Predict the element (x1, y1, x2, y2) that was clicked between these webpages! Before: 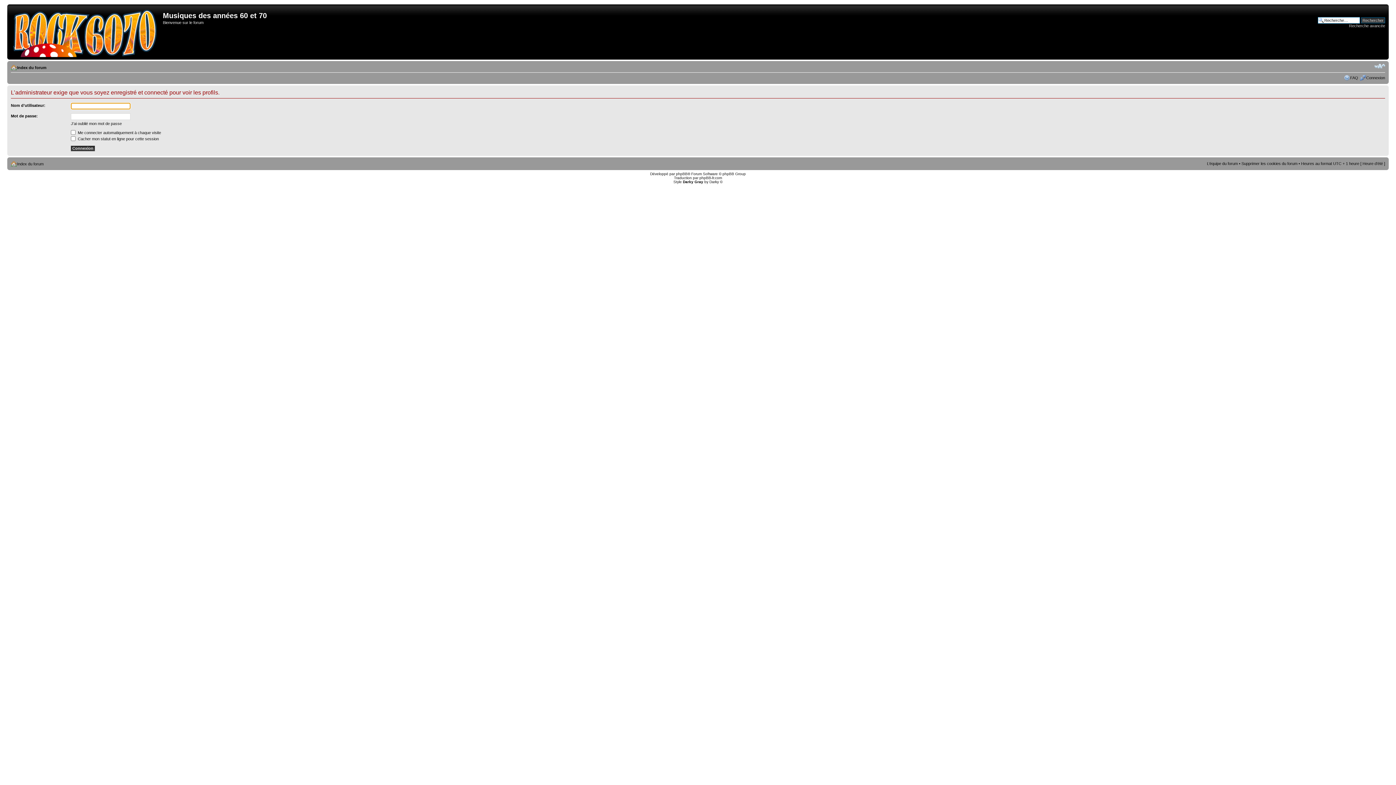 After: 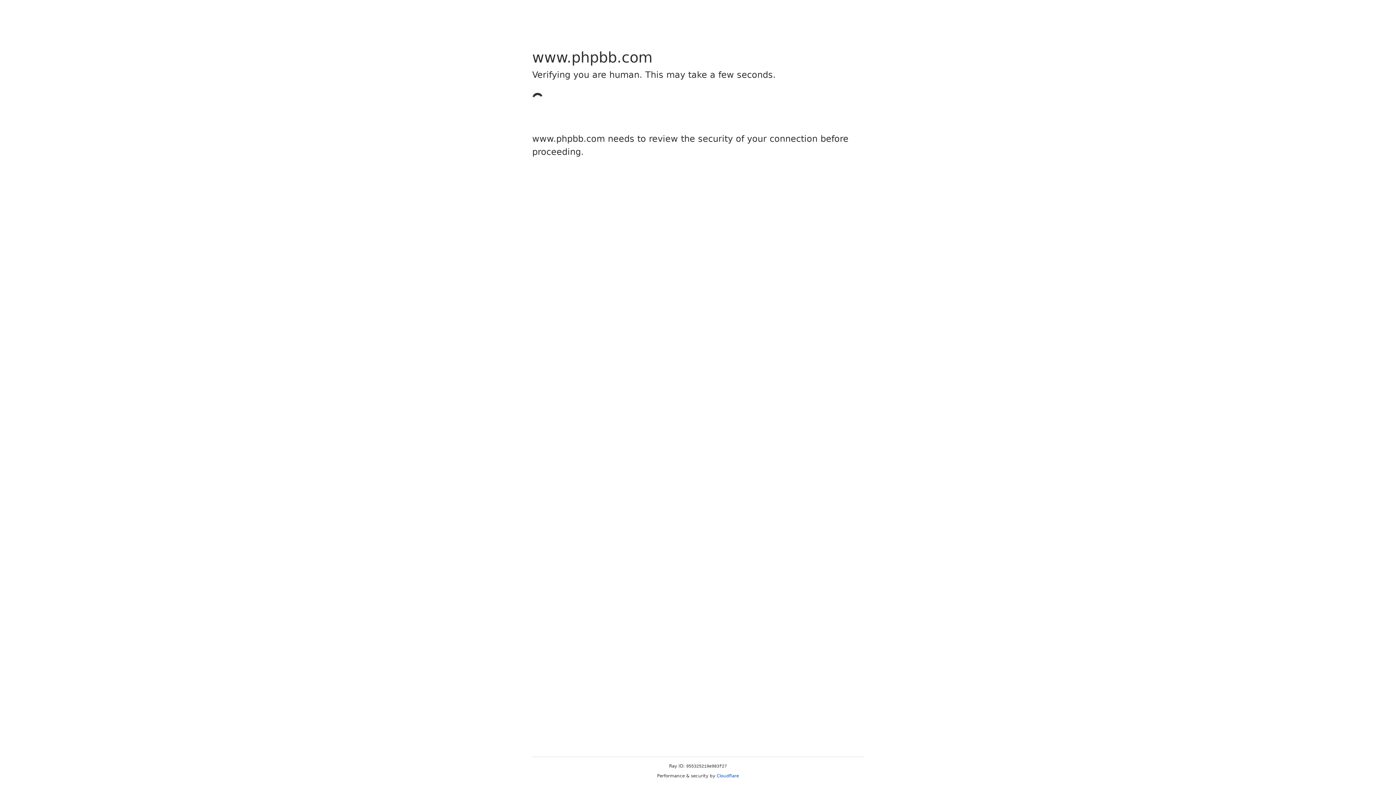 Action: label: phpBB bbox: (676, 172, 687, 176)